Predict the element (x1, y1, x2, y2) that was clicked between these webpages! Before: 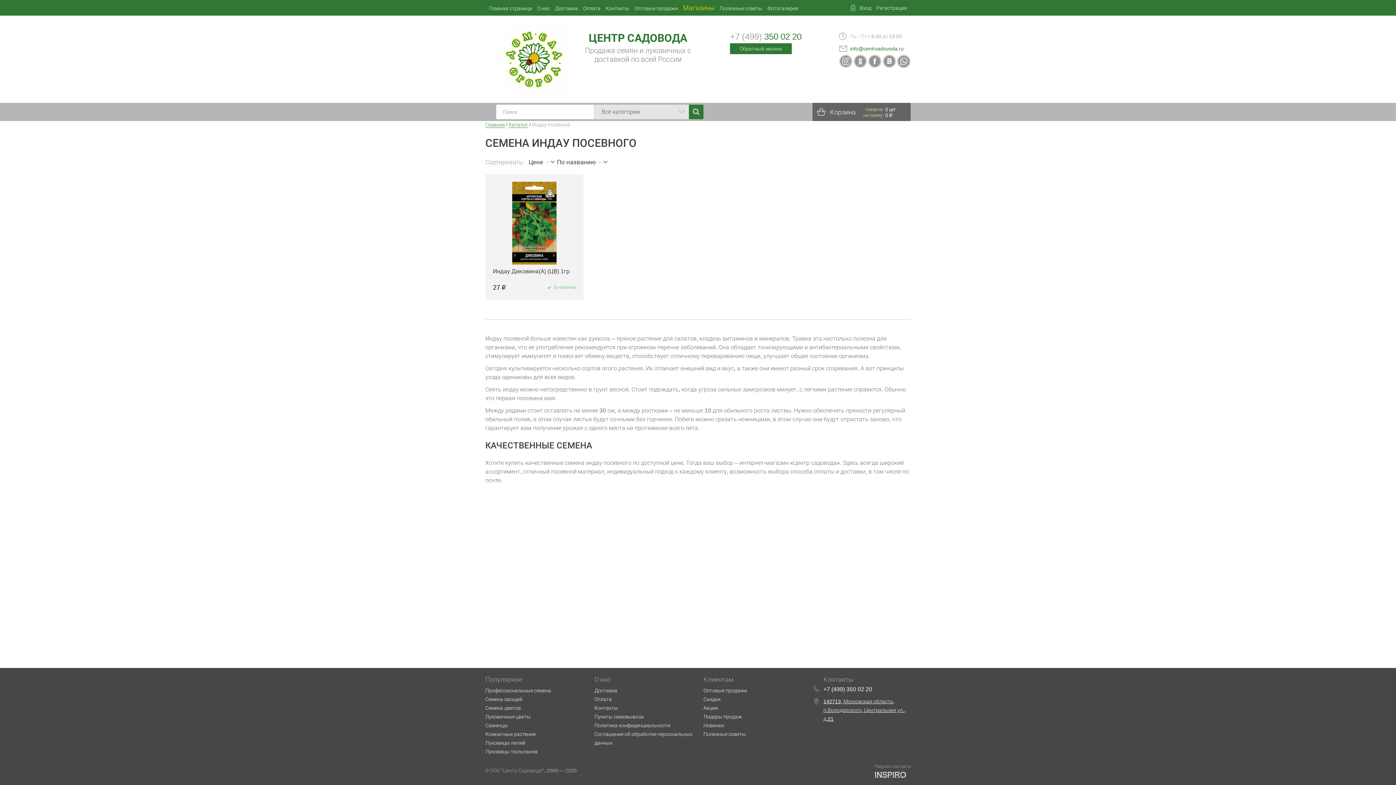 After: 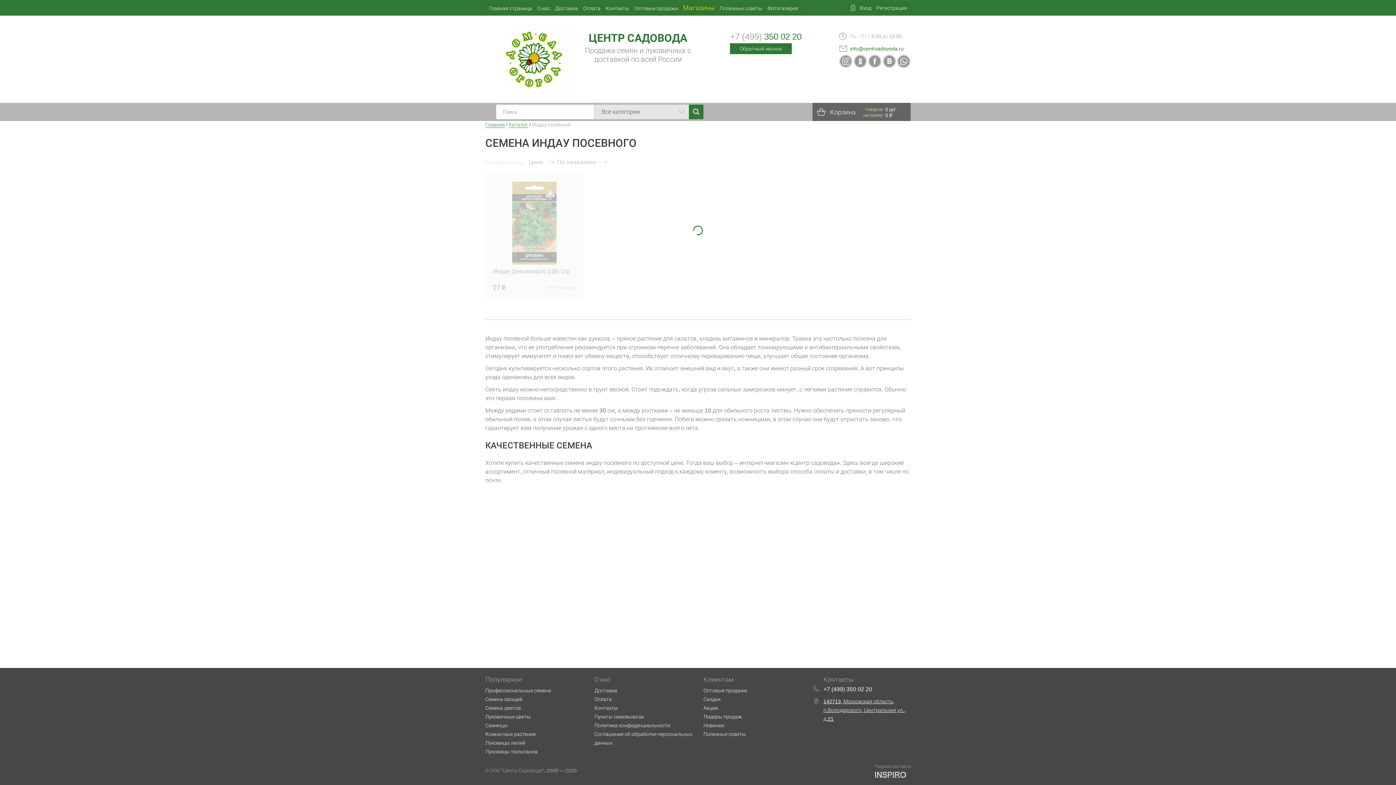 Action: bbox: (528, 158, 555, 165) label: Цене